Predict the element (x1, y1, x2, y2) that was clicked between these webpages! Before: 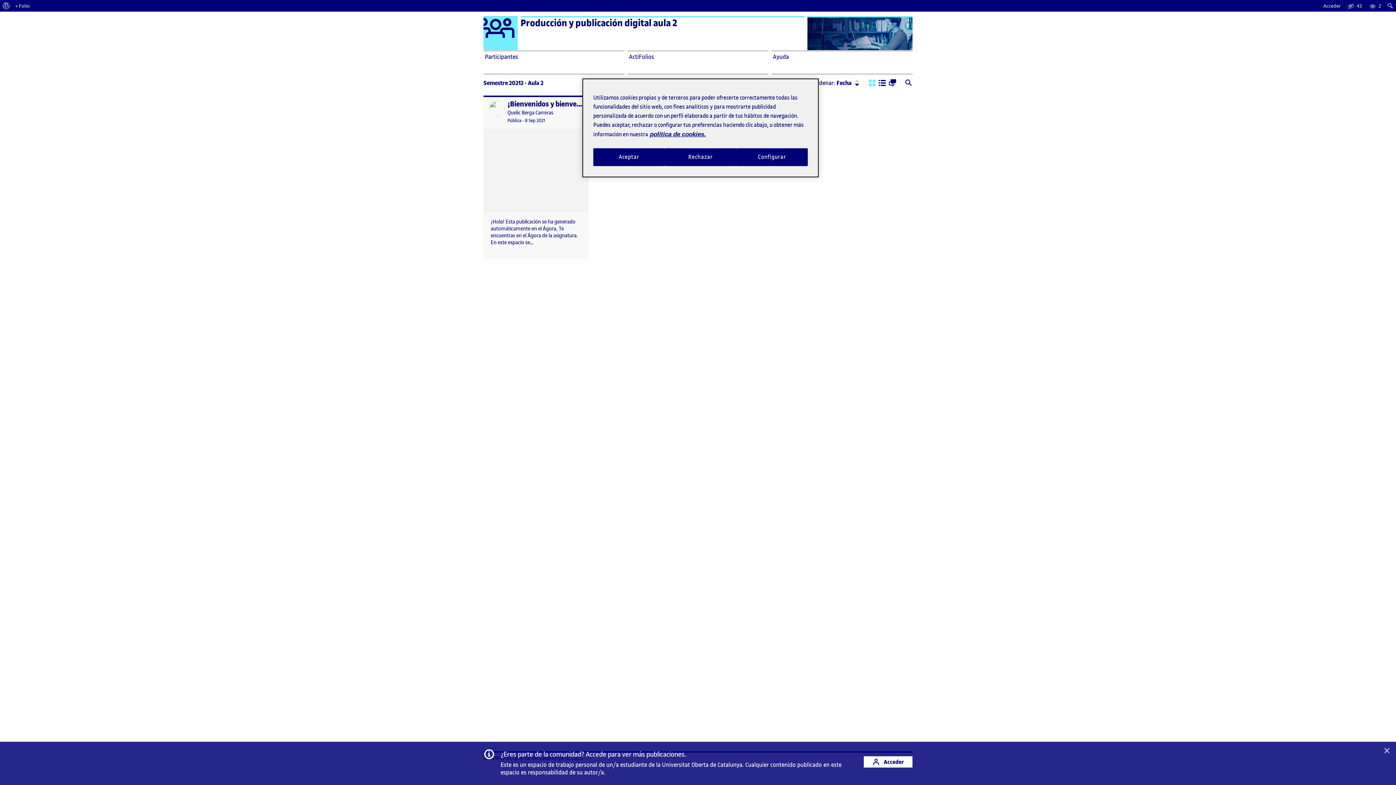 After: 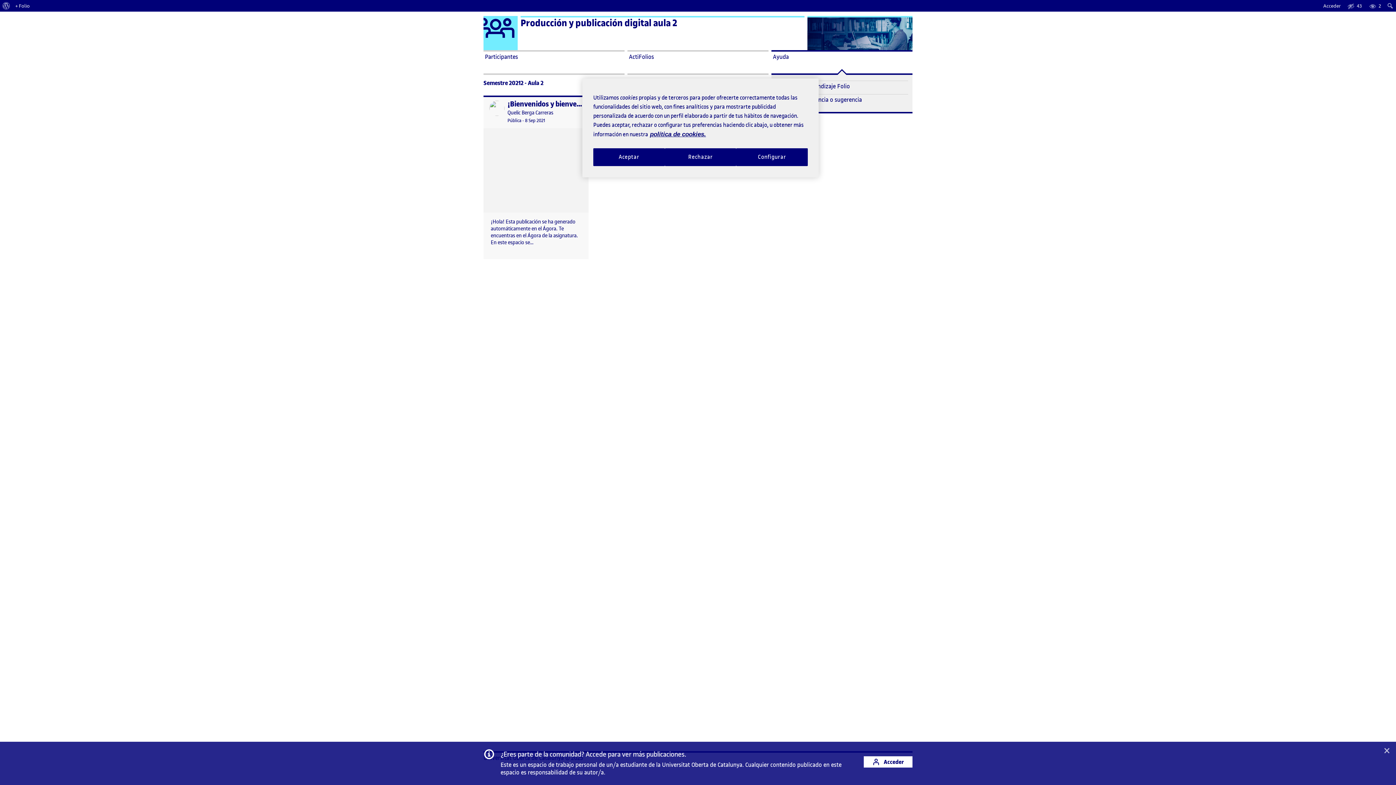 Action: label: Ayuda bbox: (771, 50, 912, 74)